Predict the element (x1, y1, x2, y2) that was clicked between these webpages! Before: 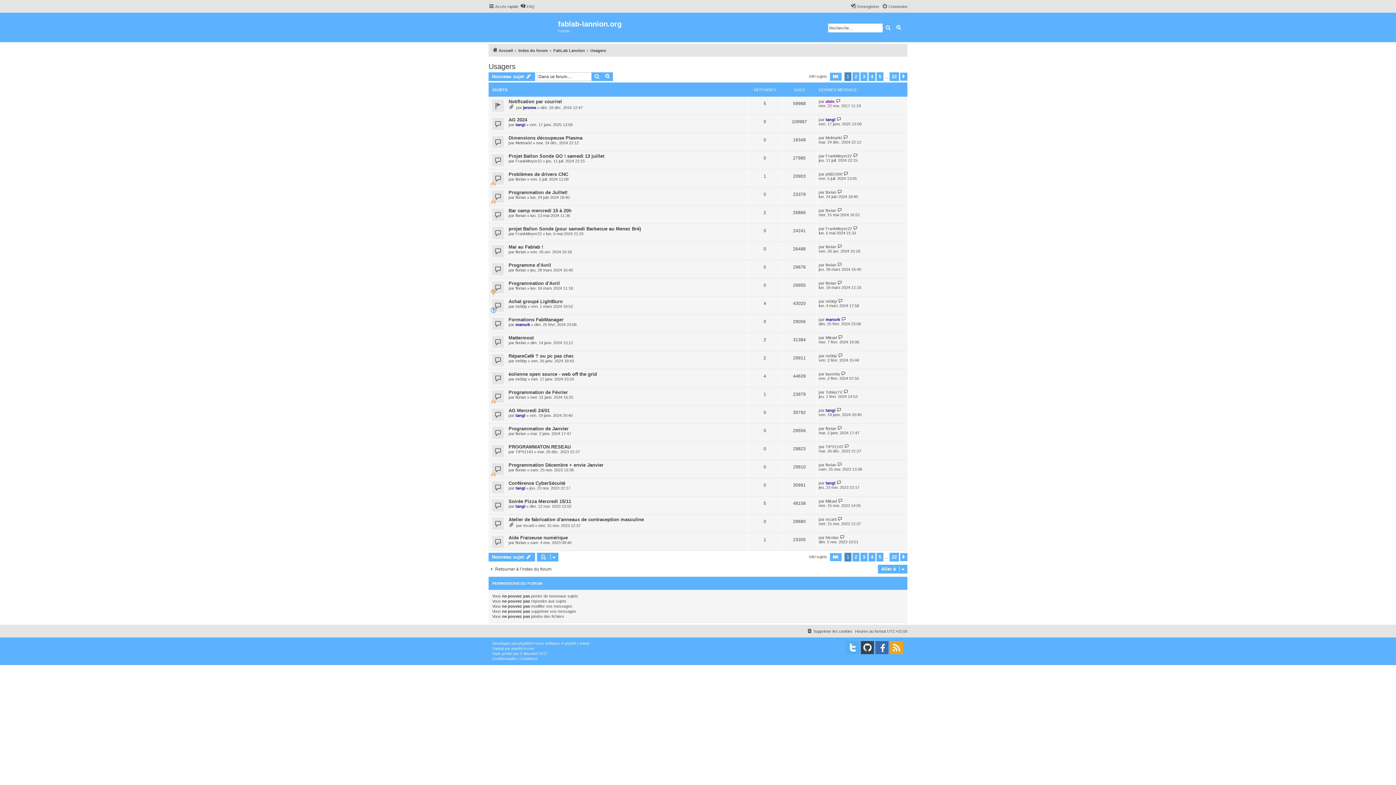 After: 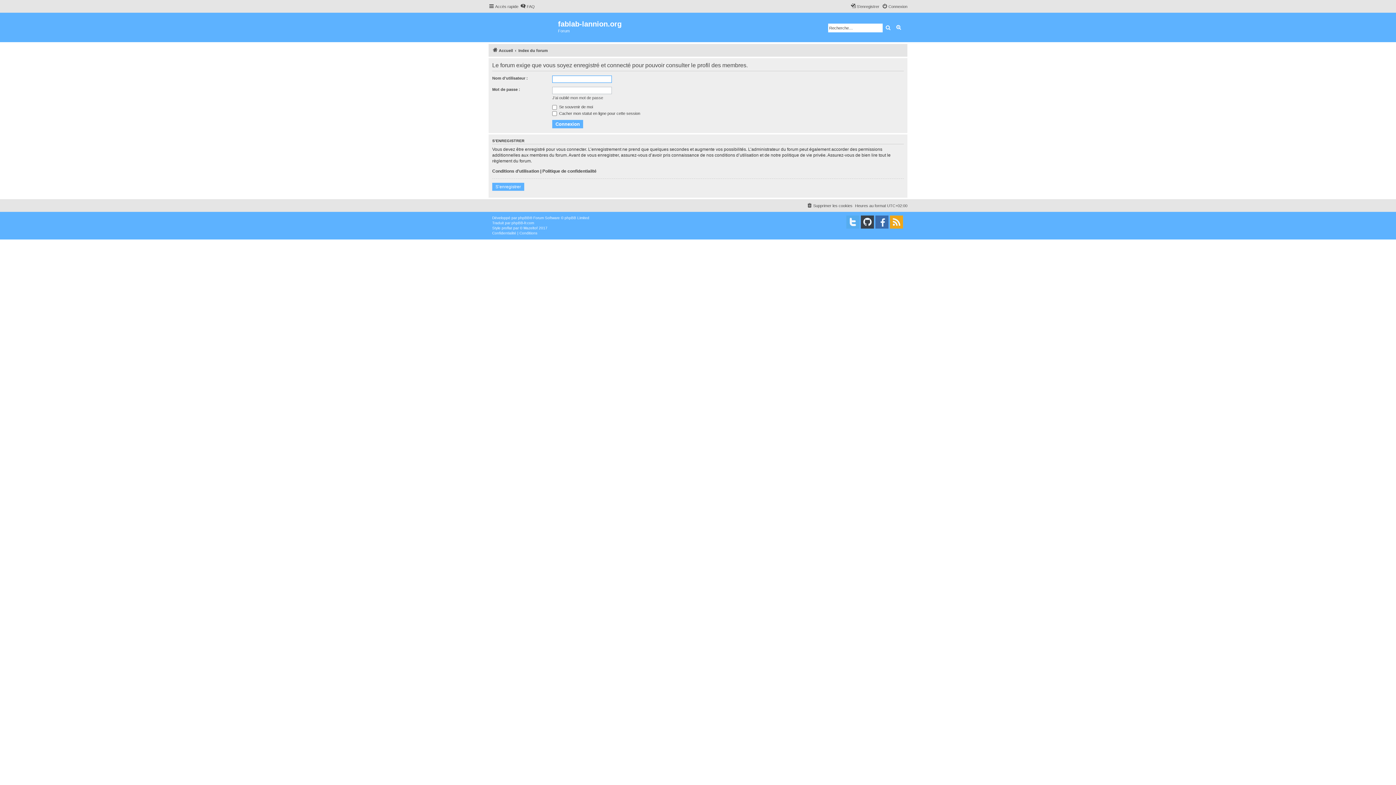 Action: bbox: (825, 390, 842, 394) label: TobiasTV